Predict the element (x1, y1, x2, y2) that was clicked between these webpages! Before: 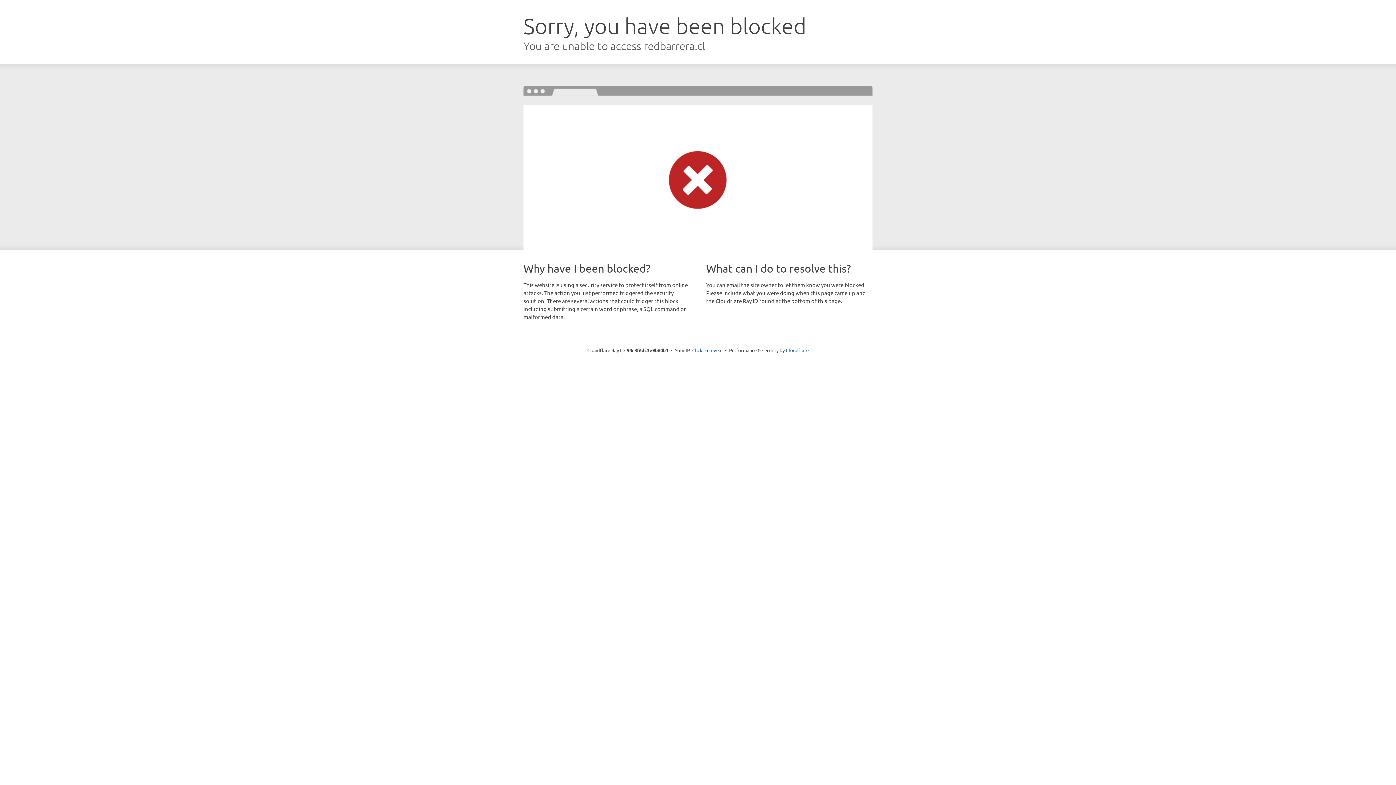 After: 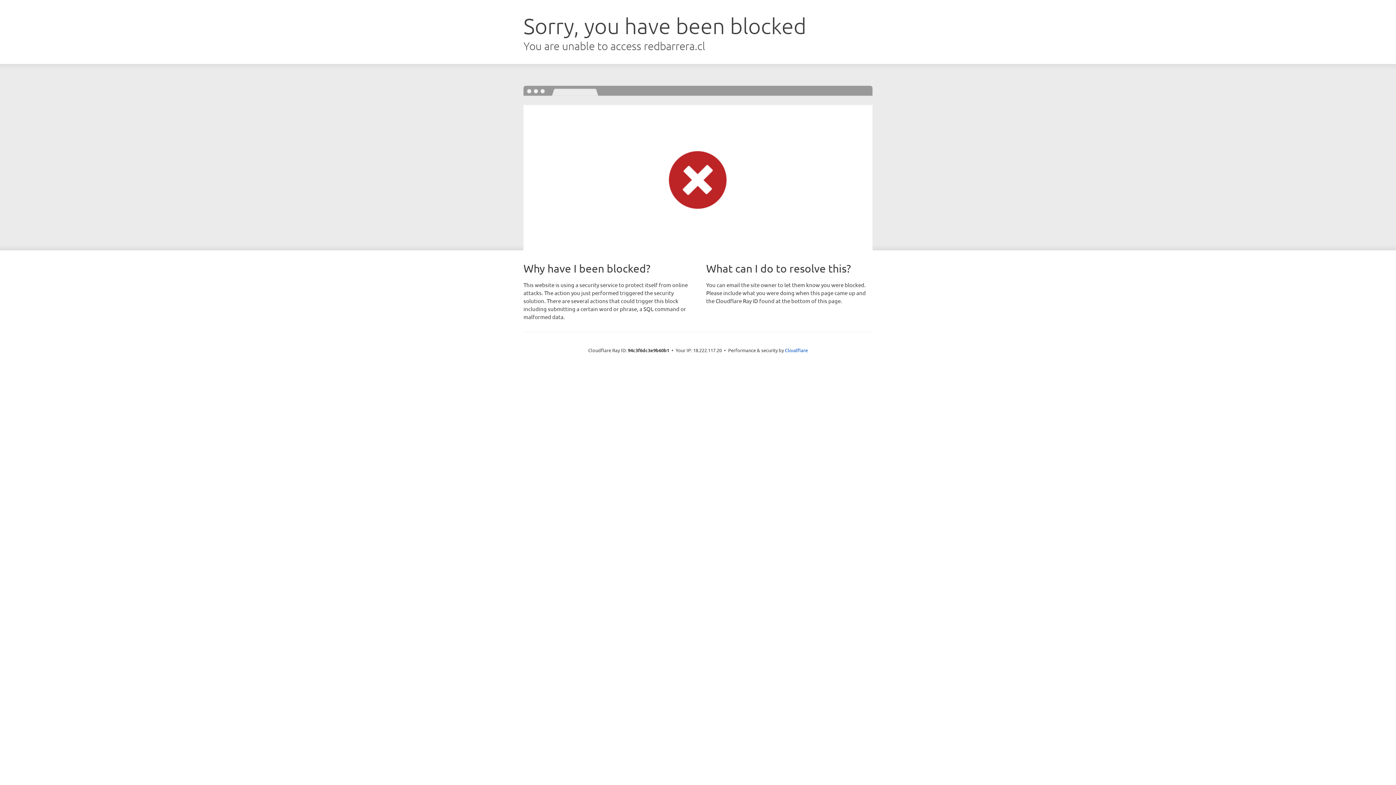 Action: label: Click to reveal bbox: (692, 346, 722, 353)